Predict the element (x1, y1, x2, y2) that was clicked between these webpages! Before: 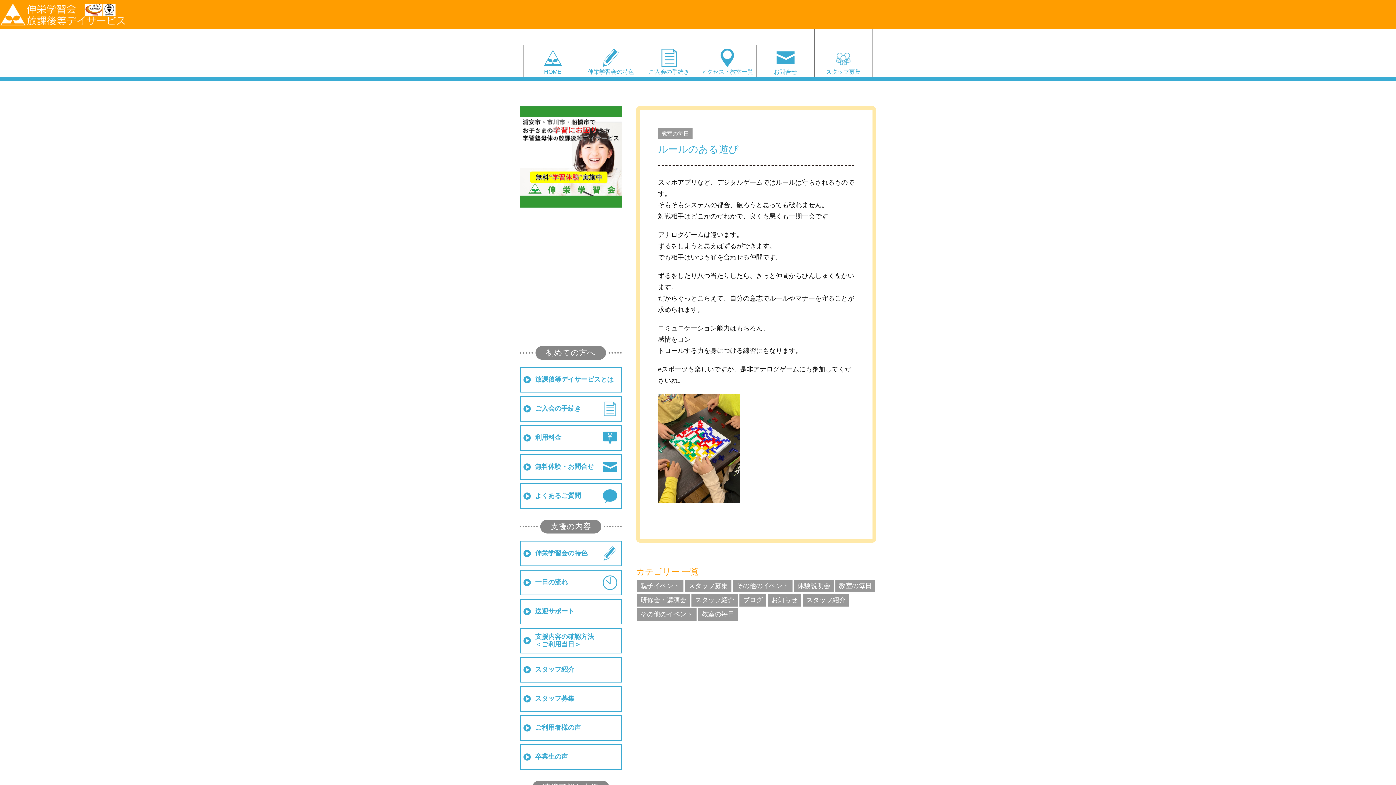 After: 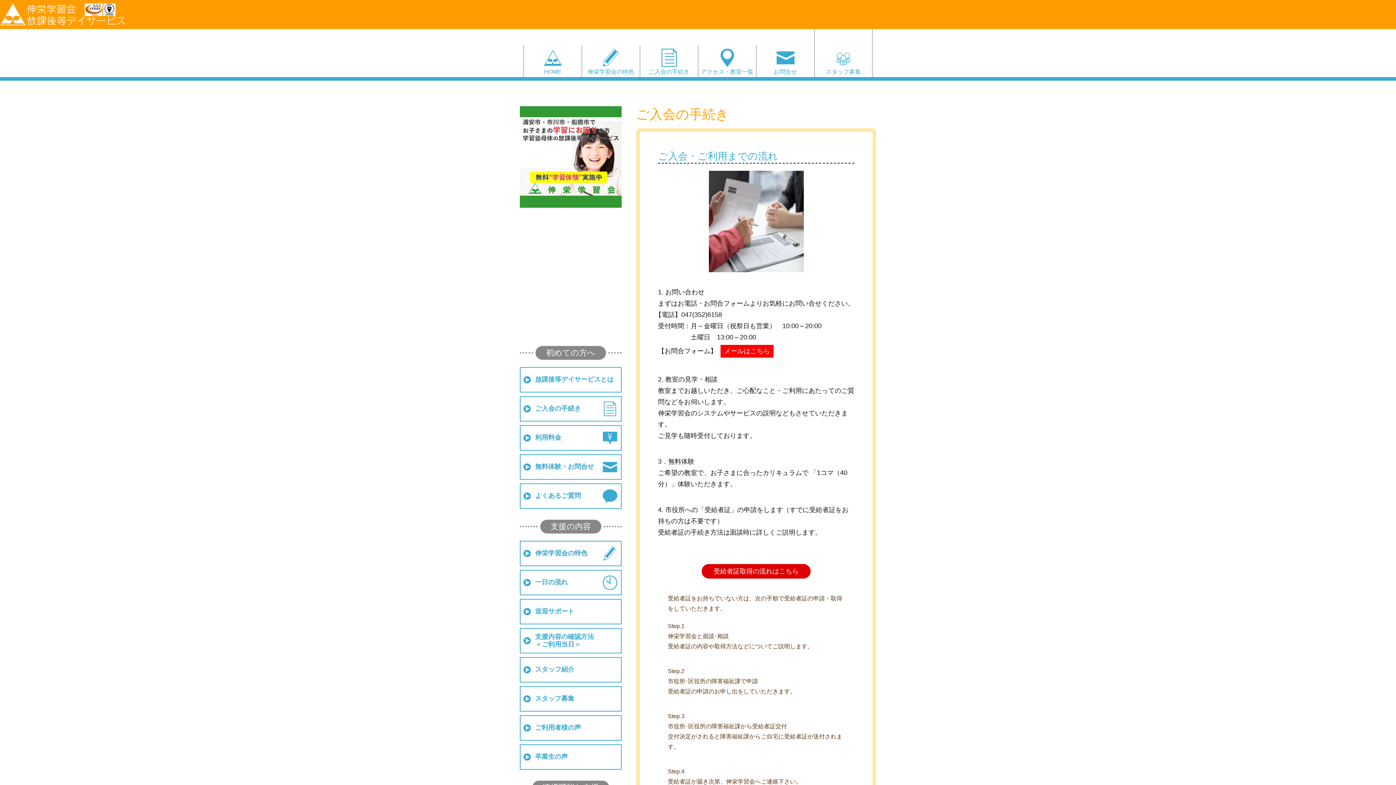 Action: bbox: (640, 45, 698, 77) label: ご入会の手続き